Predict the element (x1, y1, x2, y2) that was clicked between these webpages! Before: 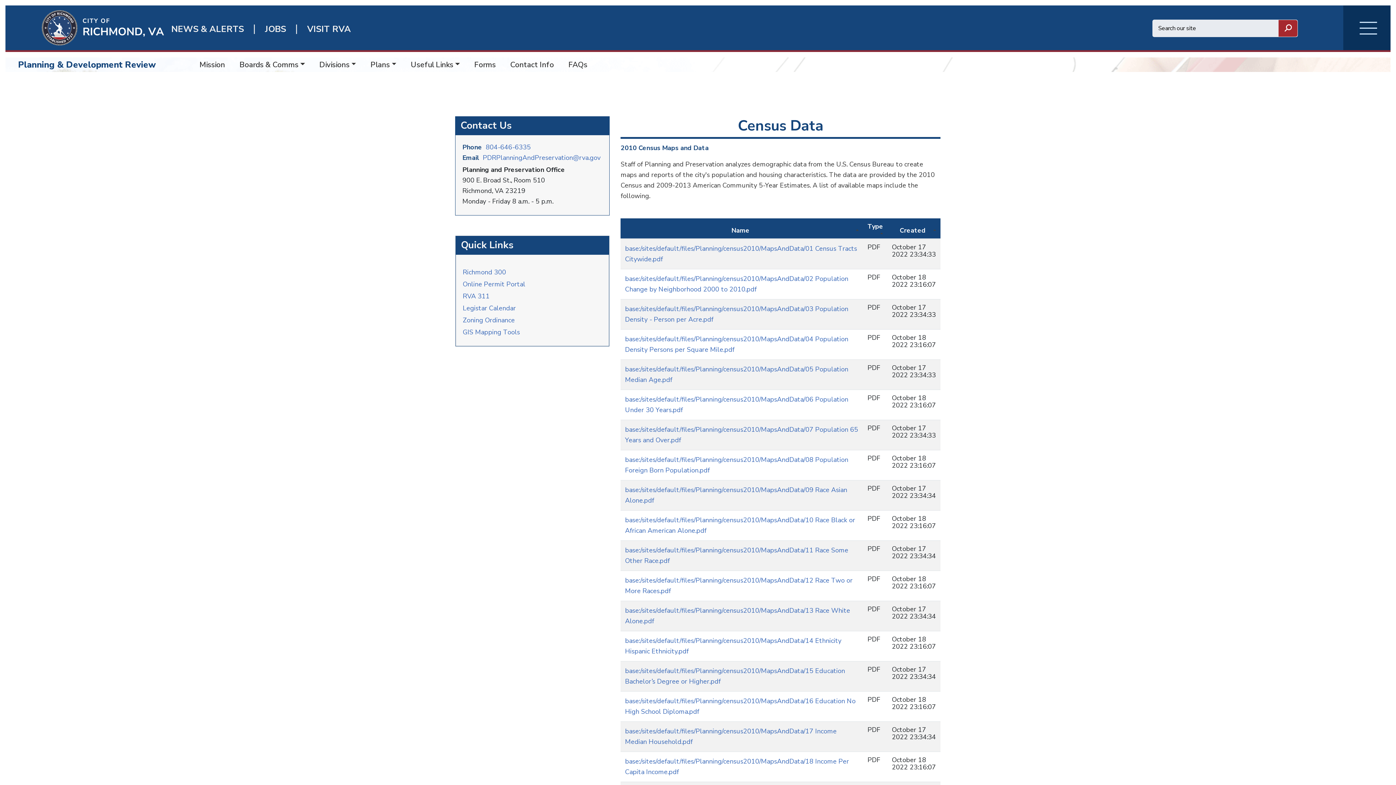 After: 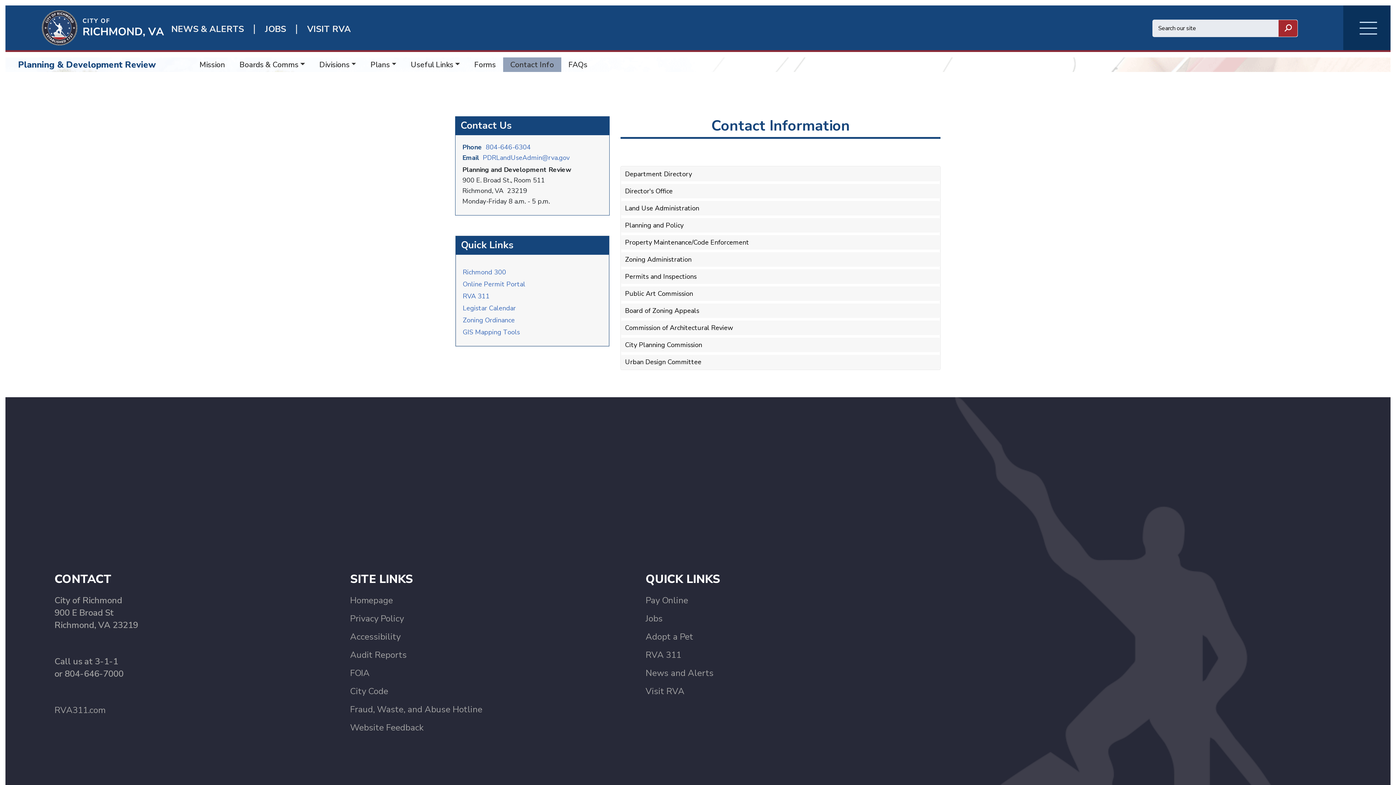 Action: bbox: (510, 59, 554, 70) label: Contact Info